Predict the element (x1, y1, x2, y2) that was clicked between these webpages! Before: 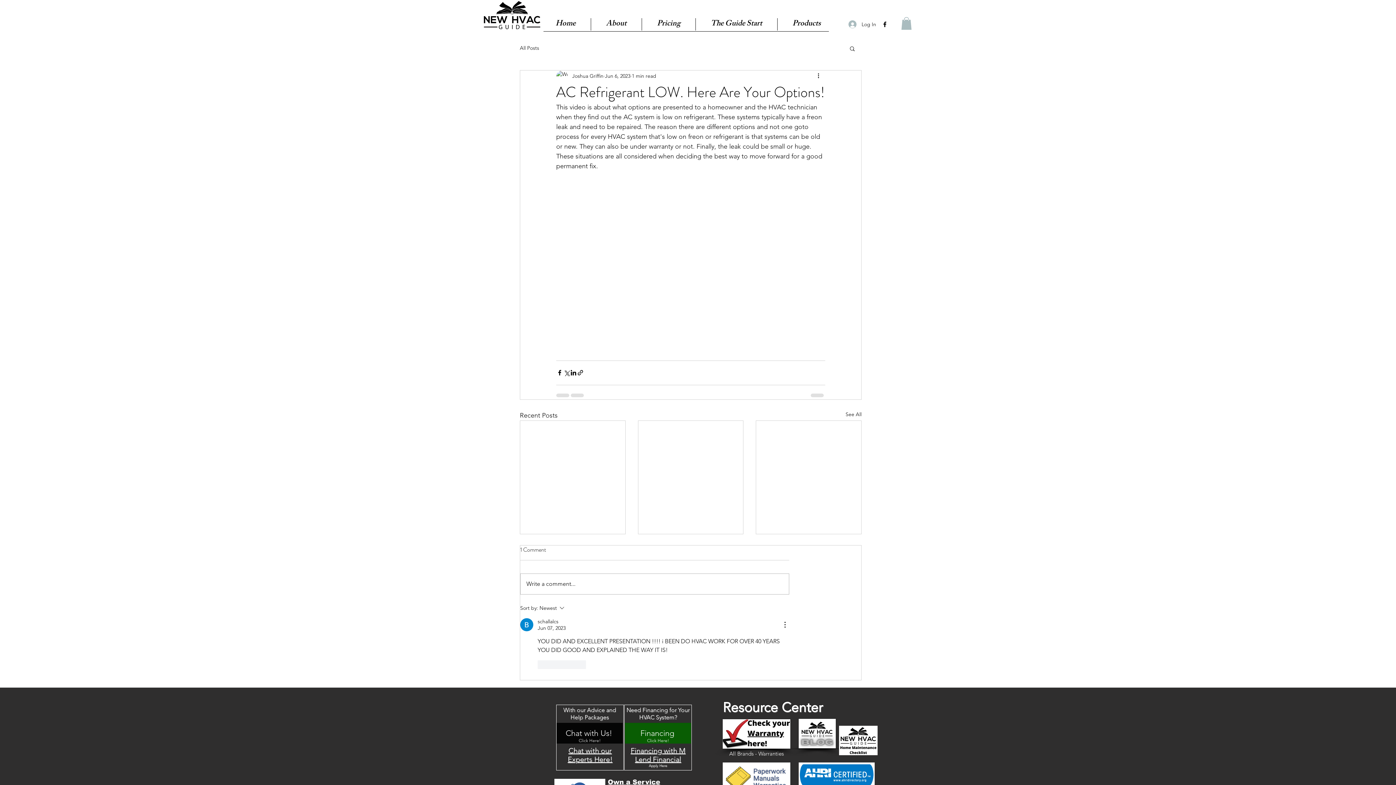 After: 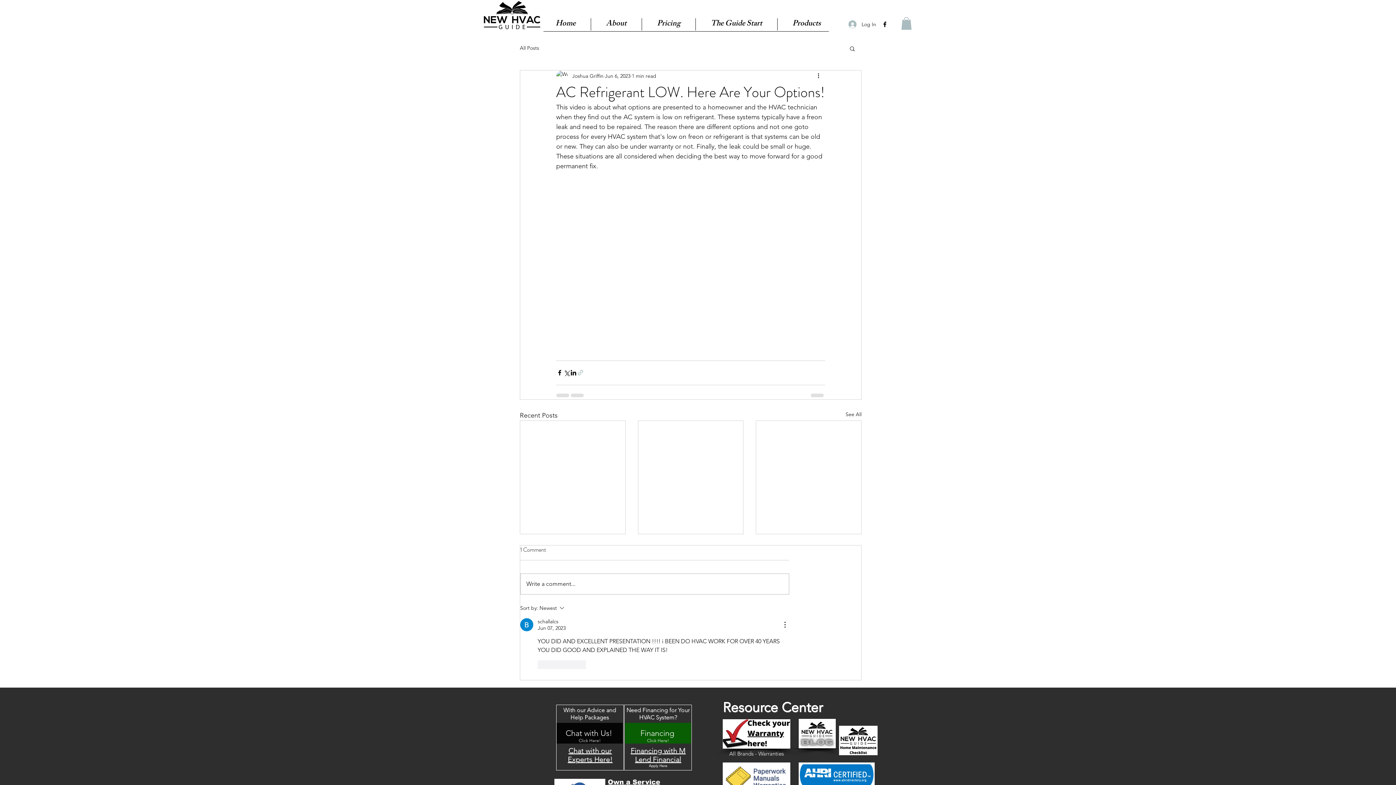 Action: bbox: (577, 369, 584, 376) label: Share via link